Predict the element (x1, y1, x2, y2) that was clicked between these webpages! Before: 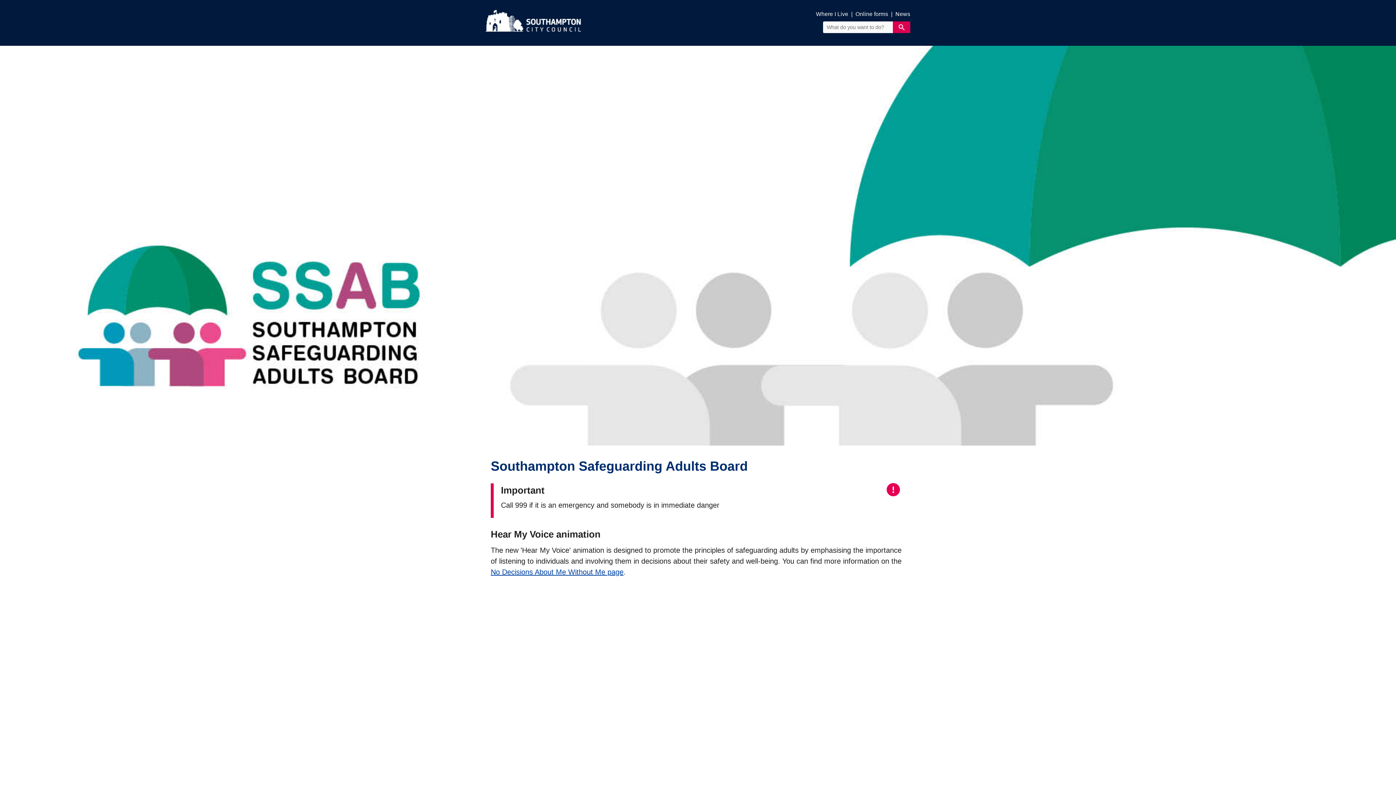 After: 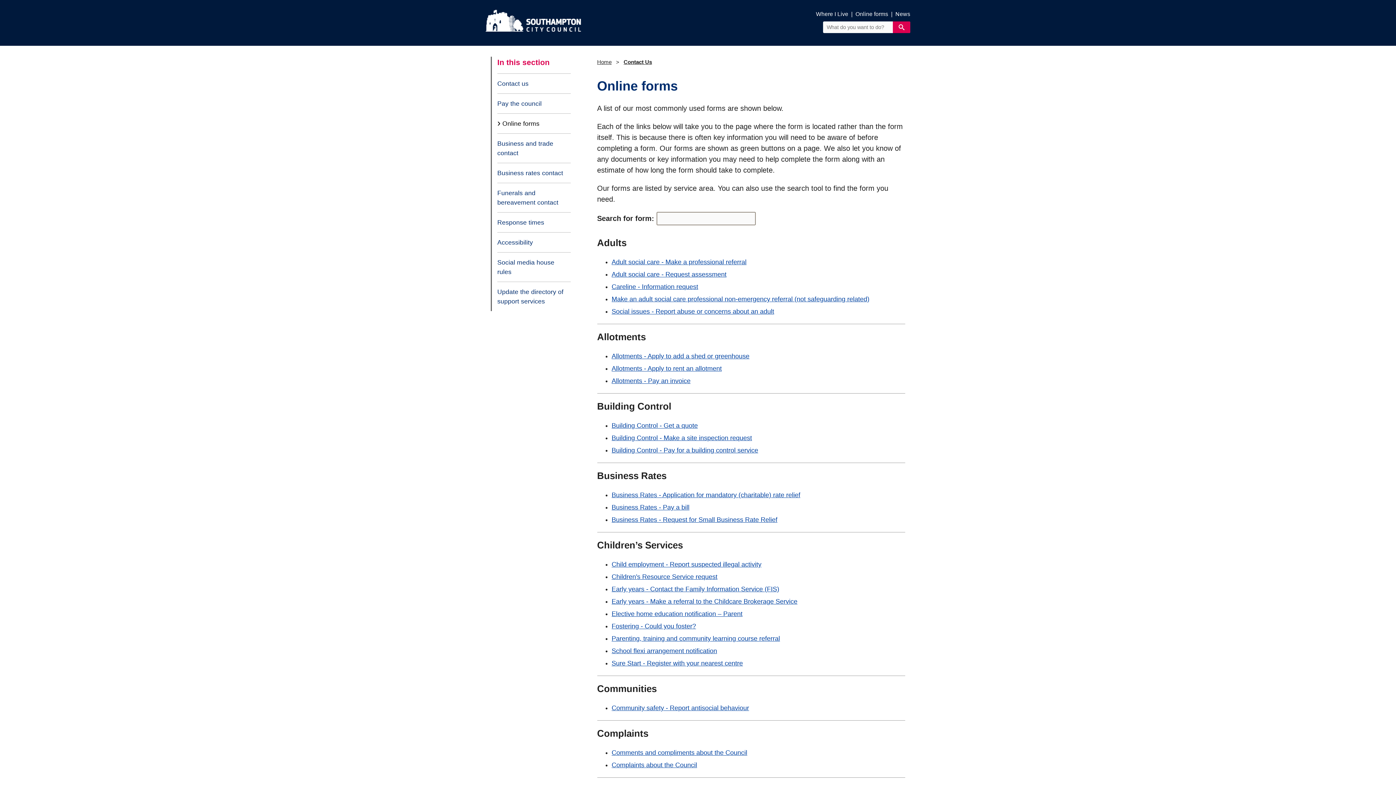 Action: bbox: (855, 9, 888, 18) label: Online forms